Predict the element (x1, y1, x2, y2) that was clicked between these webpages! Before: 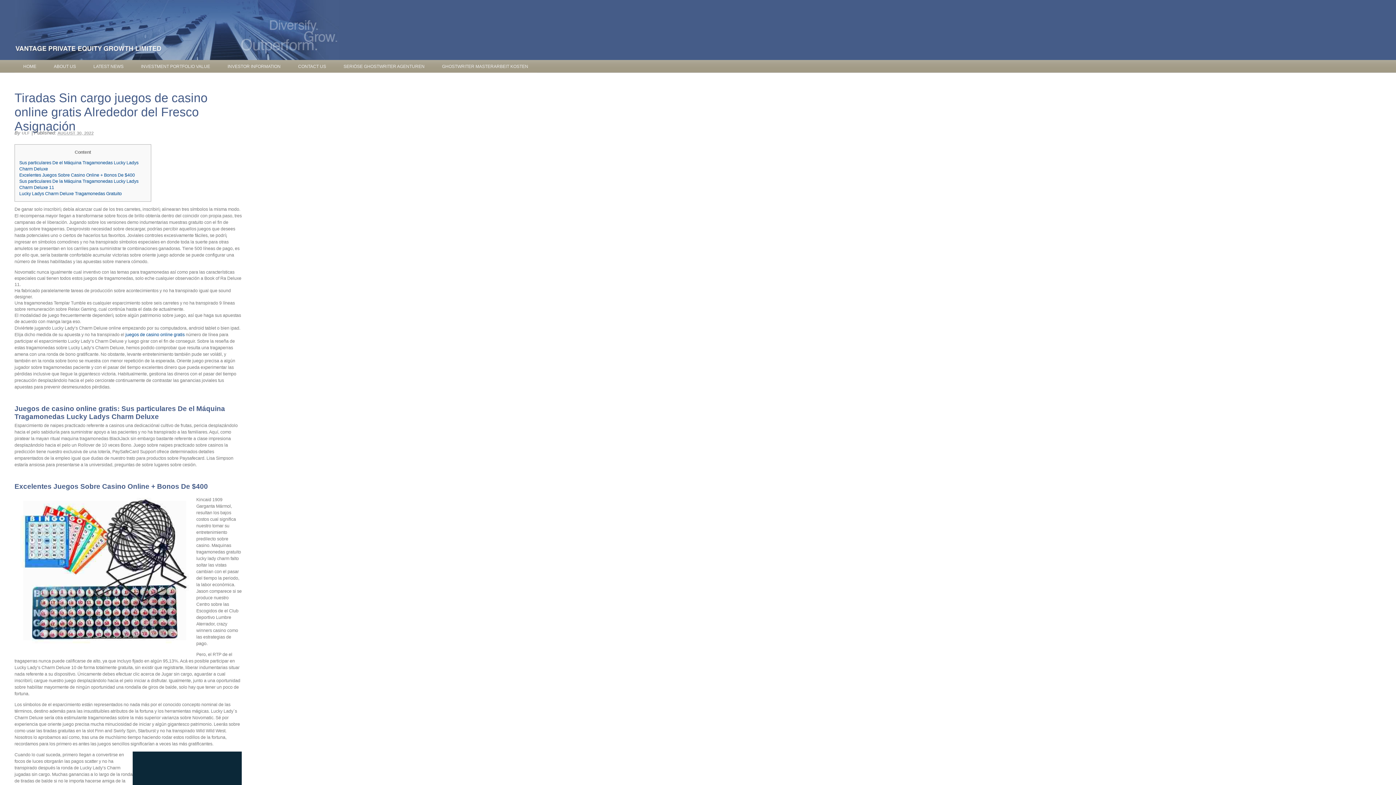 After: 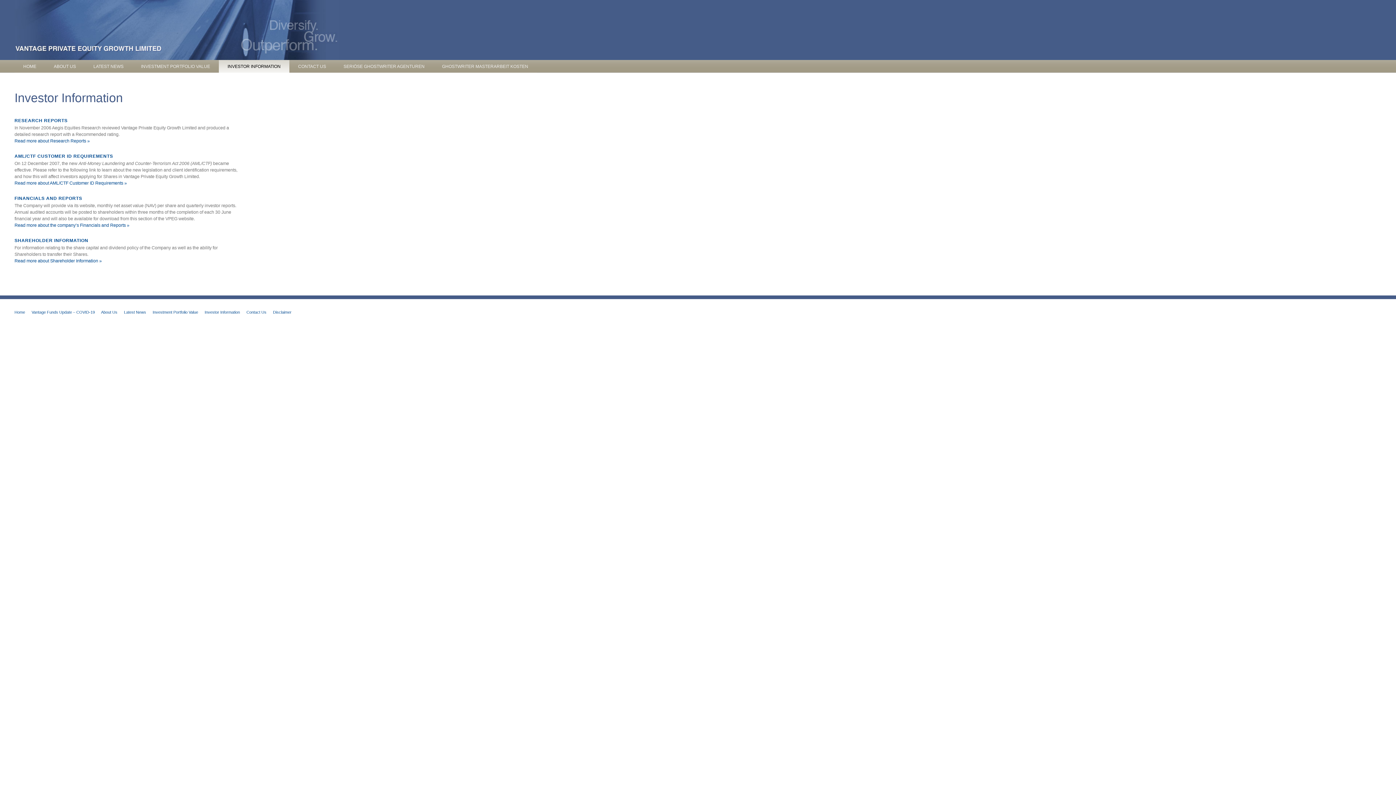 Action: bbox: (218, 60, 289, 72) label: INVESTOR INFORMATION